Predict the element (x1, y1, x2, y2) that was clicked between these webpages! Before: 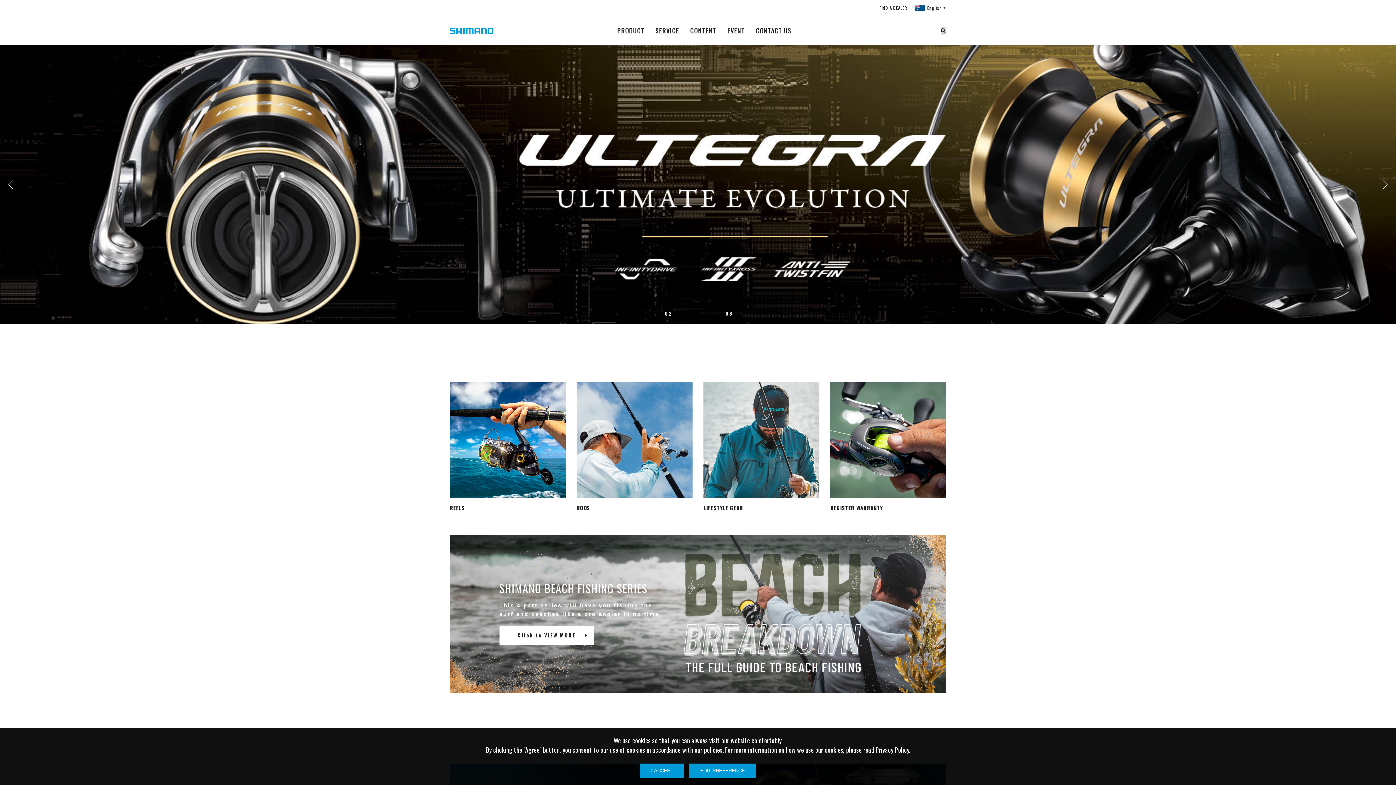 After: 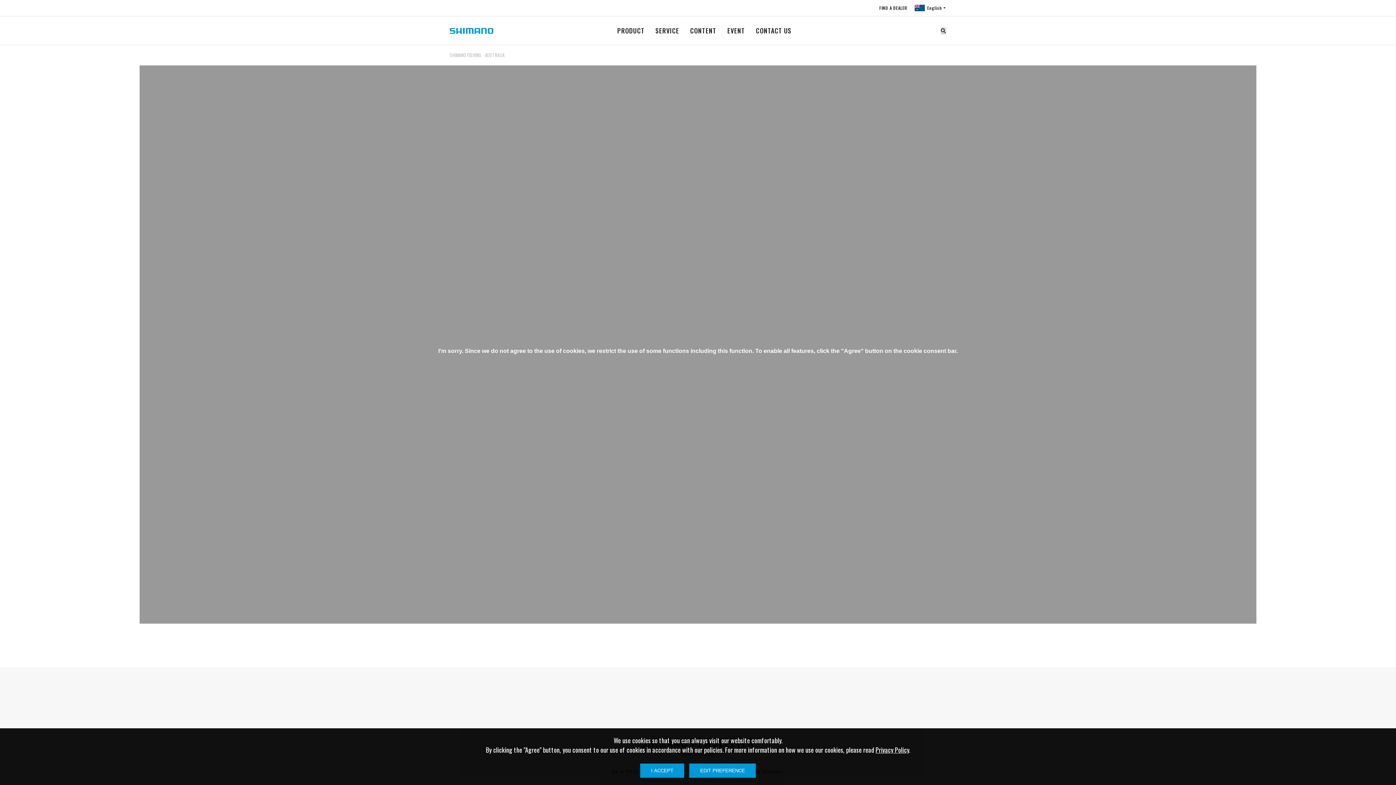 Action: bbox: (879, 4, 907, 10) label: FIND A DEALER